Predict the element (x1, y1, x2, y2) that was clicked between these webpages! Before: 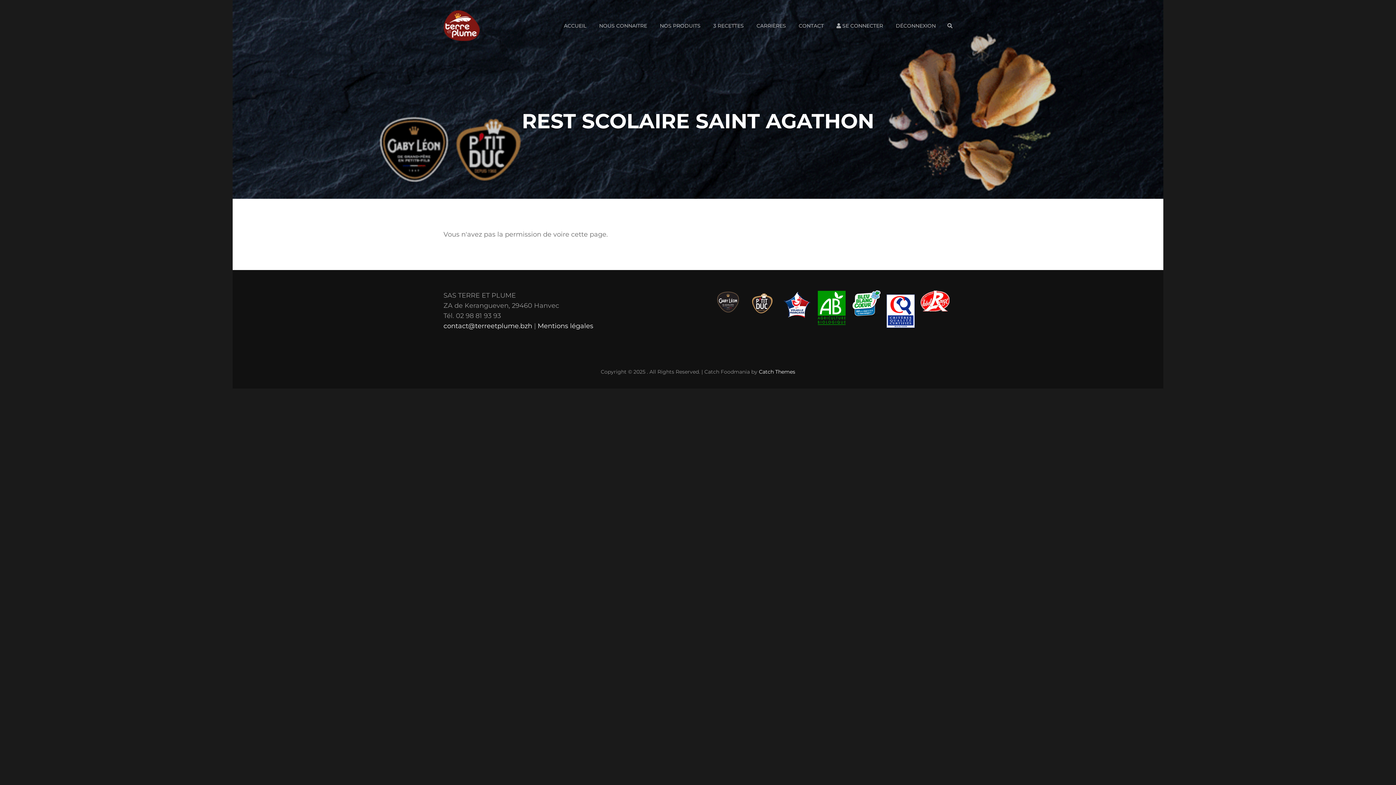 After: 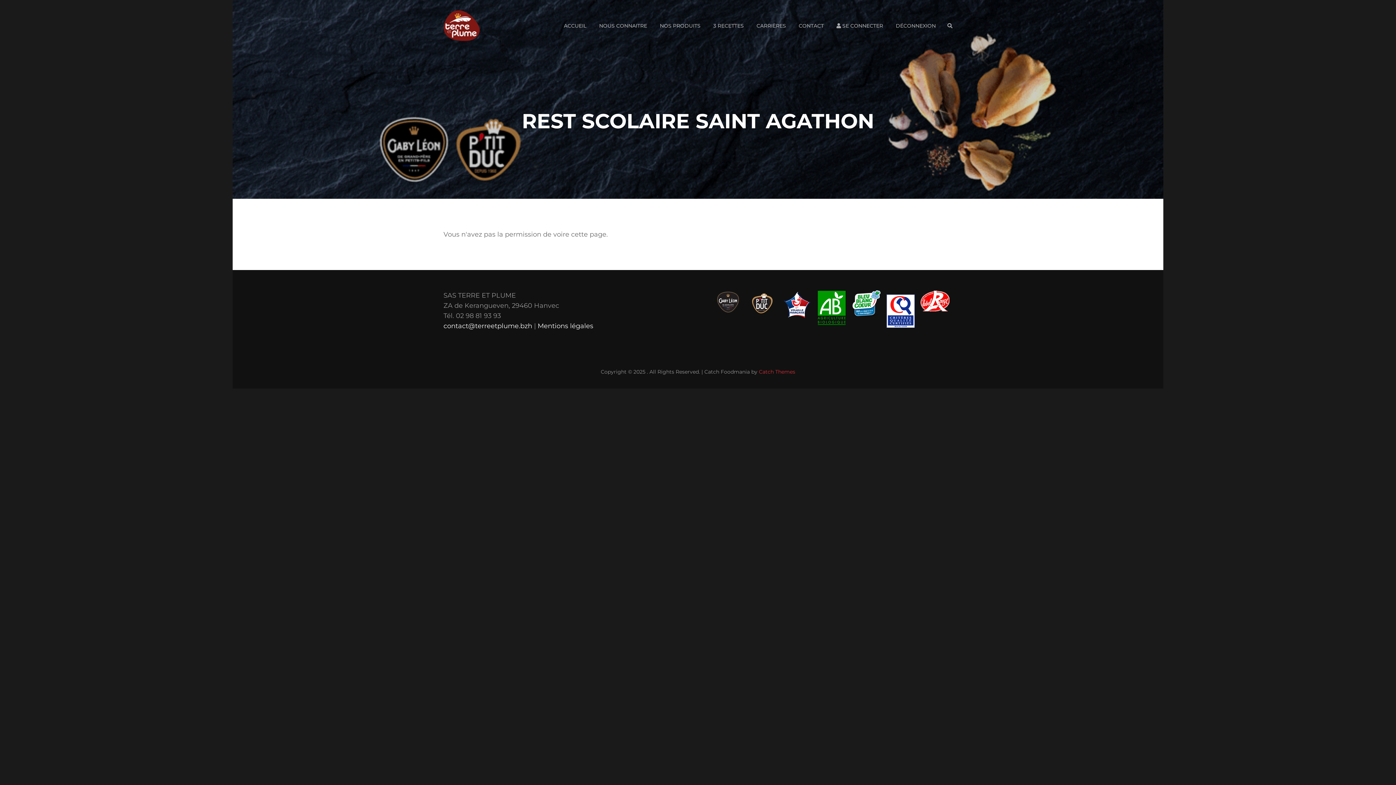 Action: bbox: (759, 368, 795, 375) label: Catch Themes